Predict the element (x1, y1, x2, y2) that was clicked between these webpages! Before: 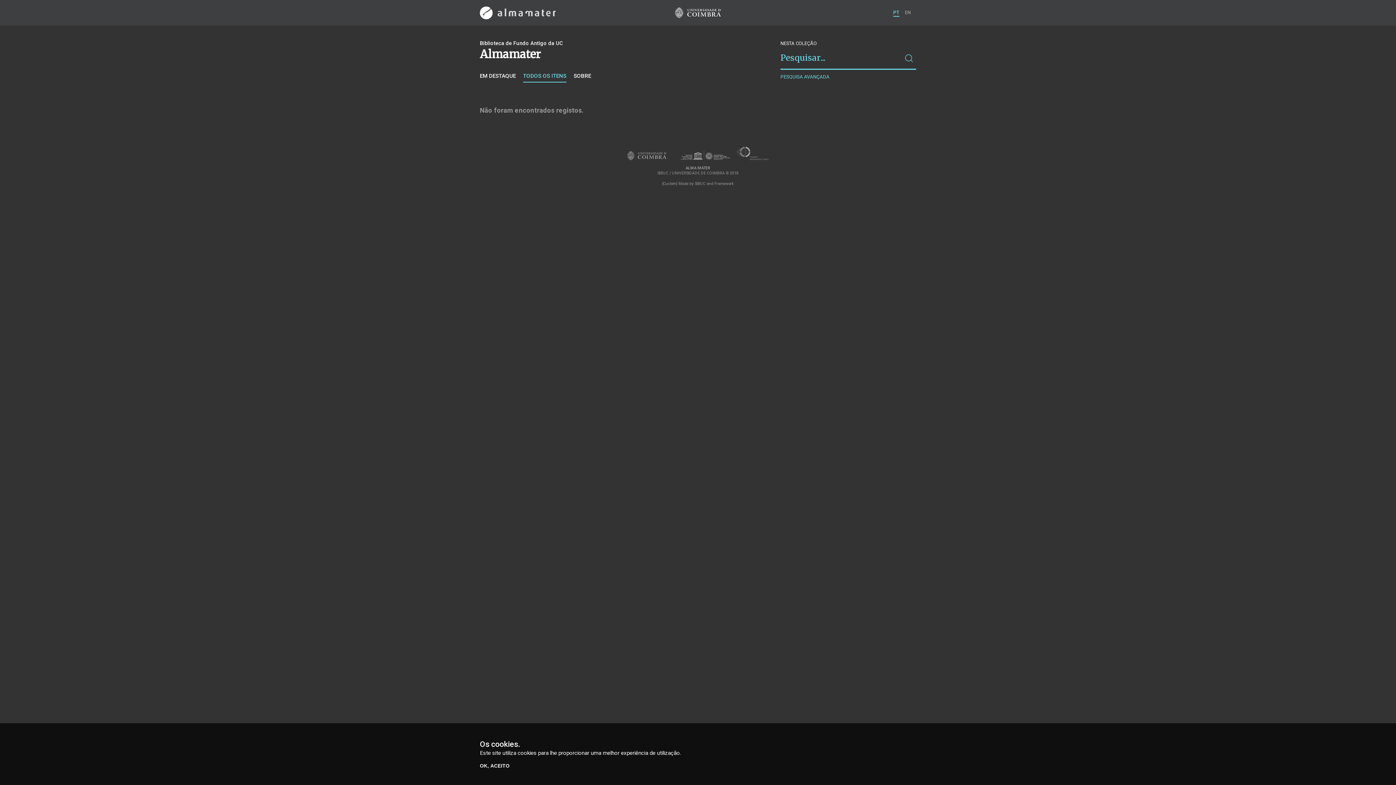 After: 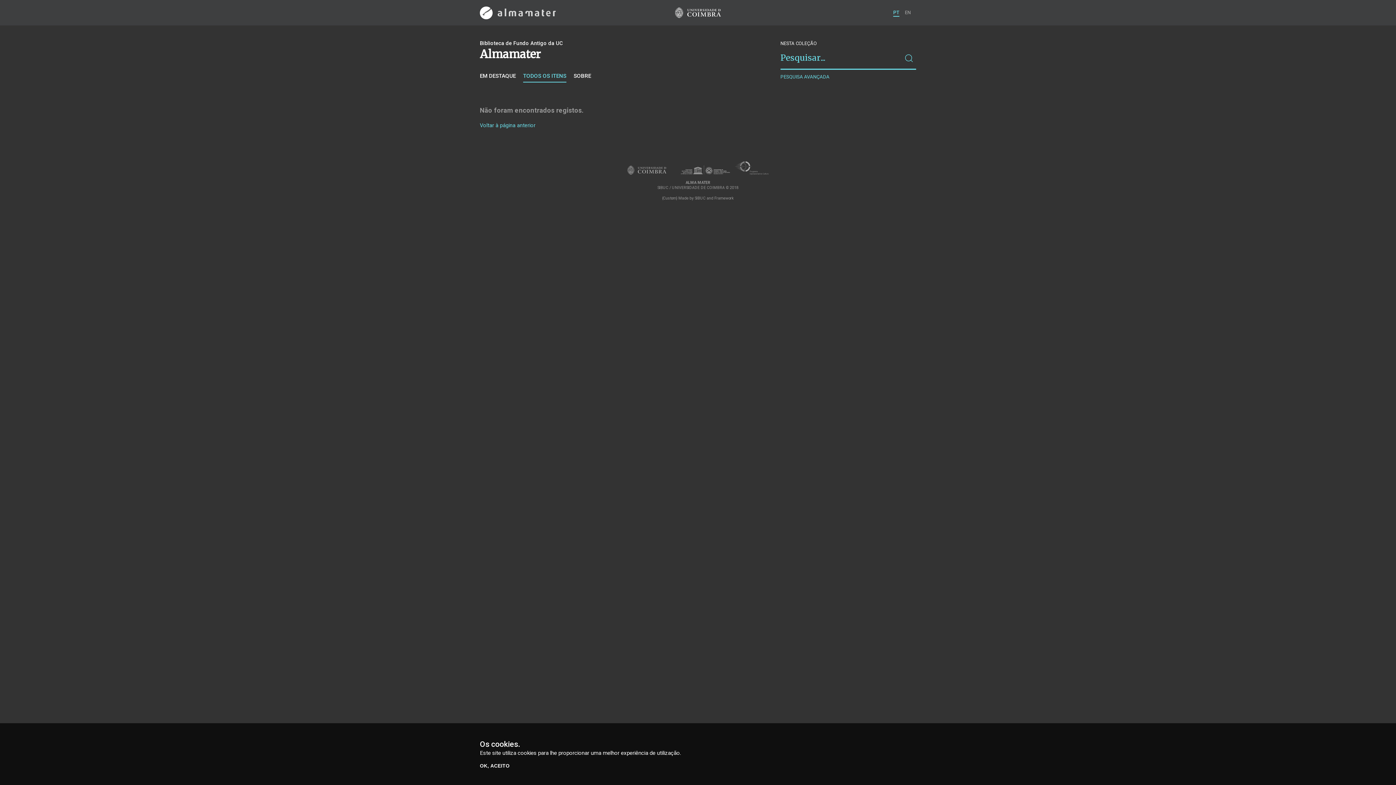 Action: bbox: (893, 8, 899, 16) label: PT